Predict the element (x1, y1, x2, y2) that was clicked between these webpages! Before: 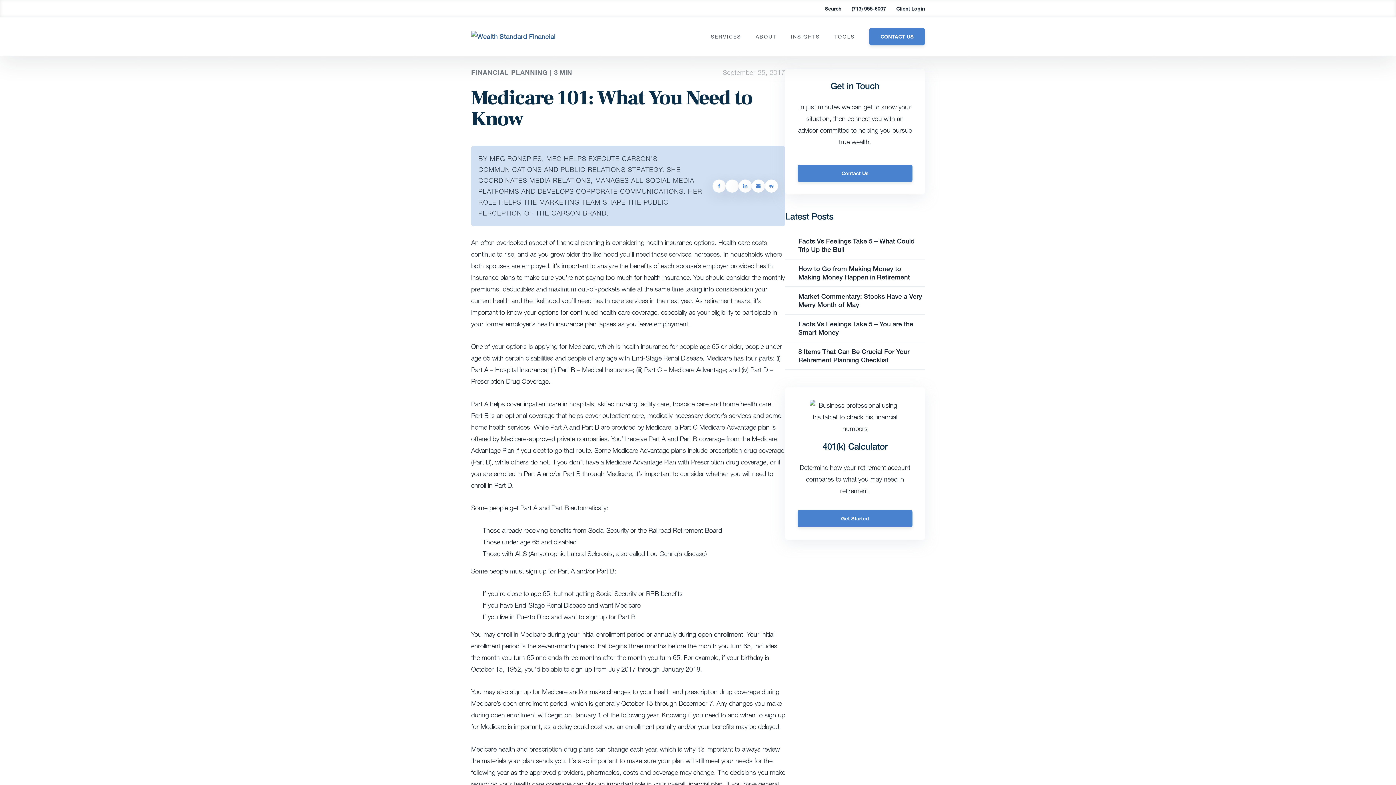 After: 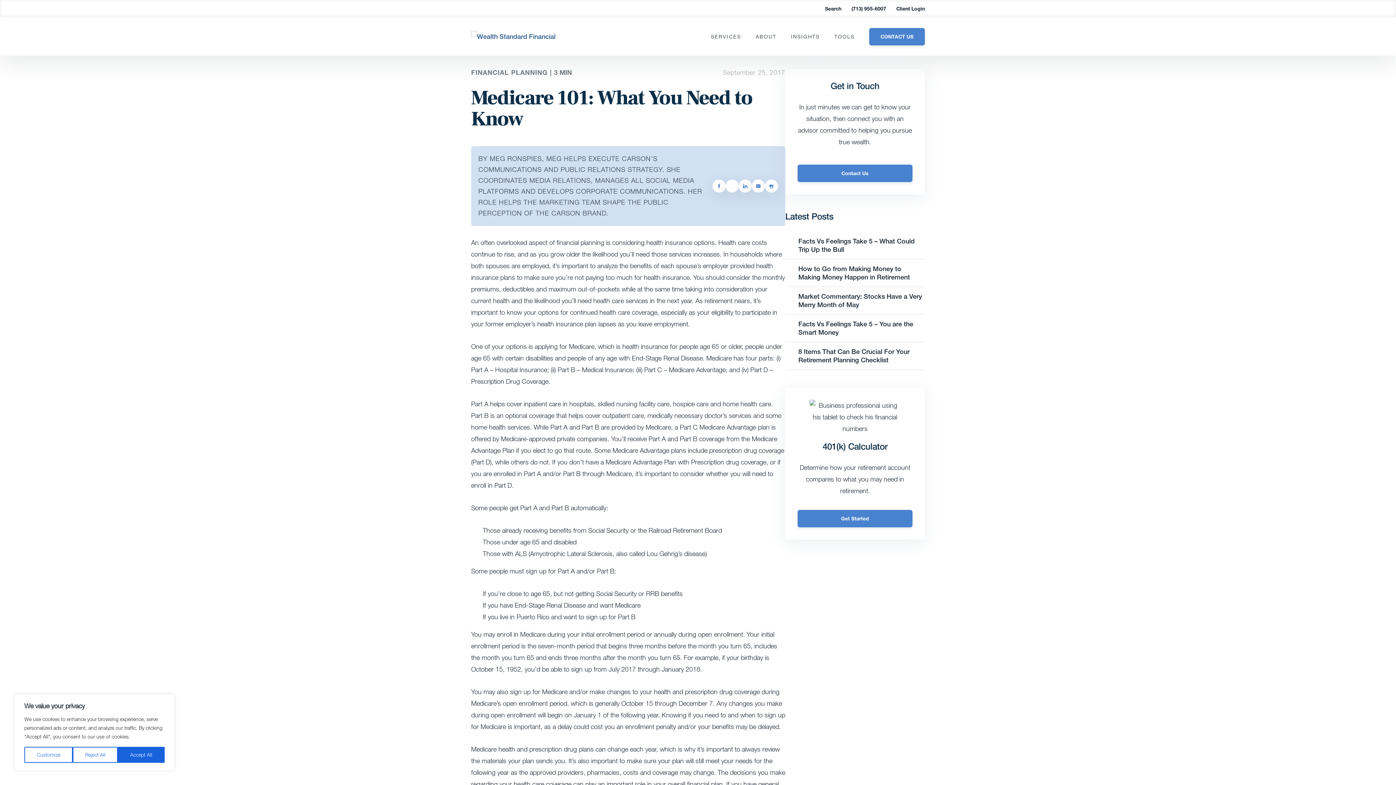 Action: bbox: (752, 179, 765, 192)